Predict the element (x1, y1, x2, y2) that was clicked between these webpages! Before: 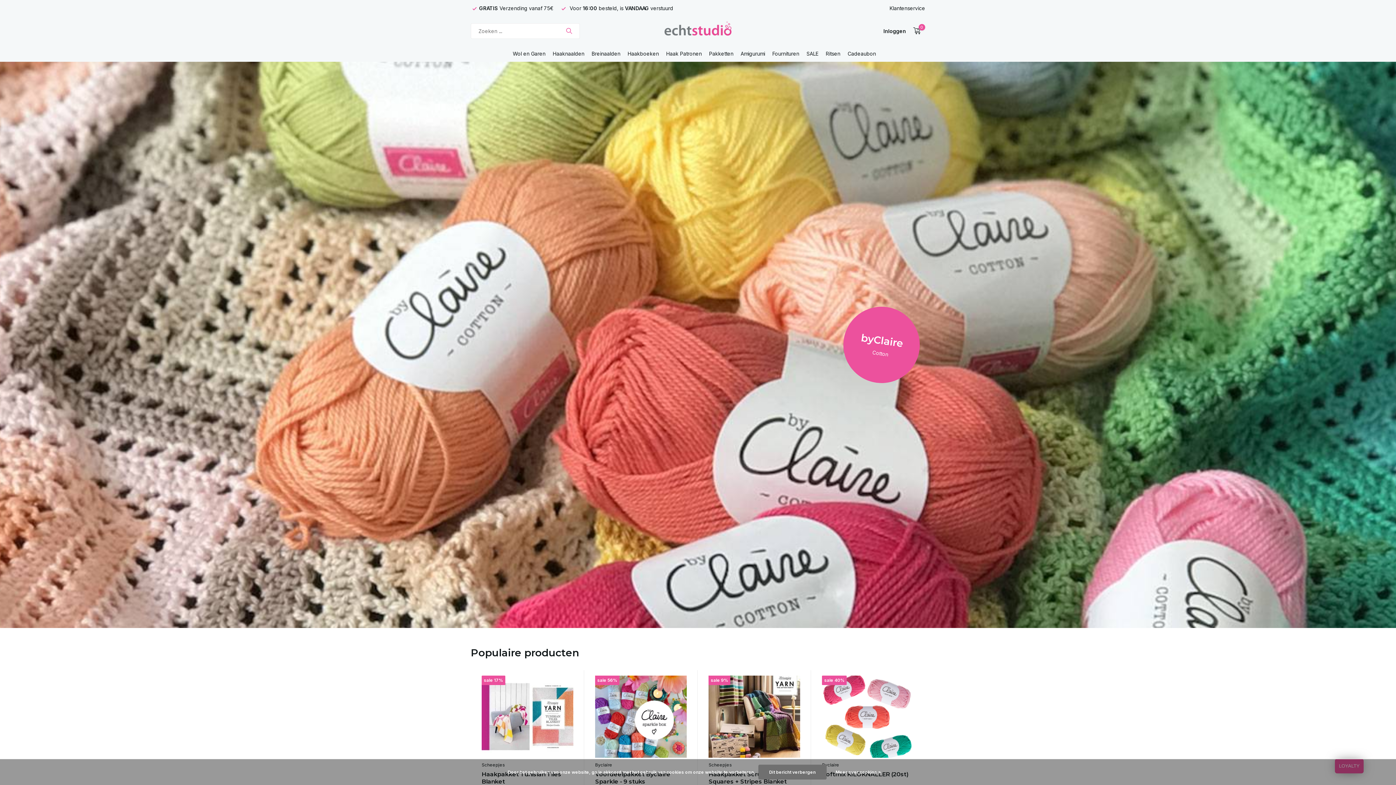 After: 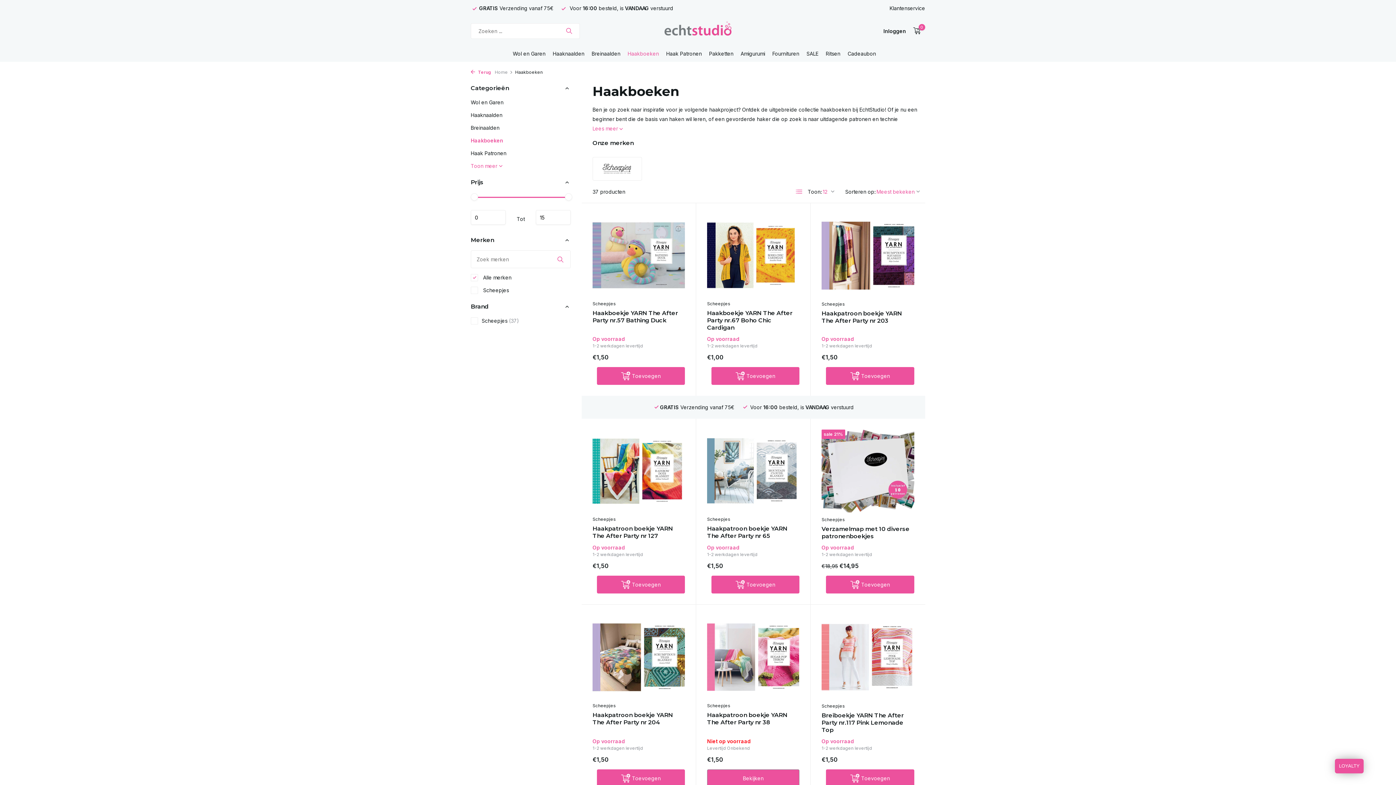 Action: label: Haakboeken bbox: (627, 45, 659, 61)